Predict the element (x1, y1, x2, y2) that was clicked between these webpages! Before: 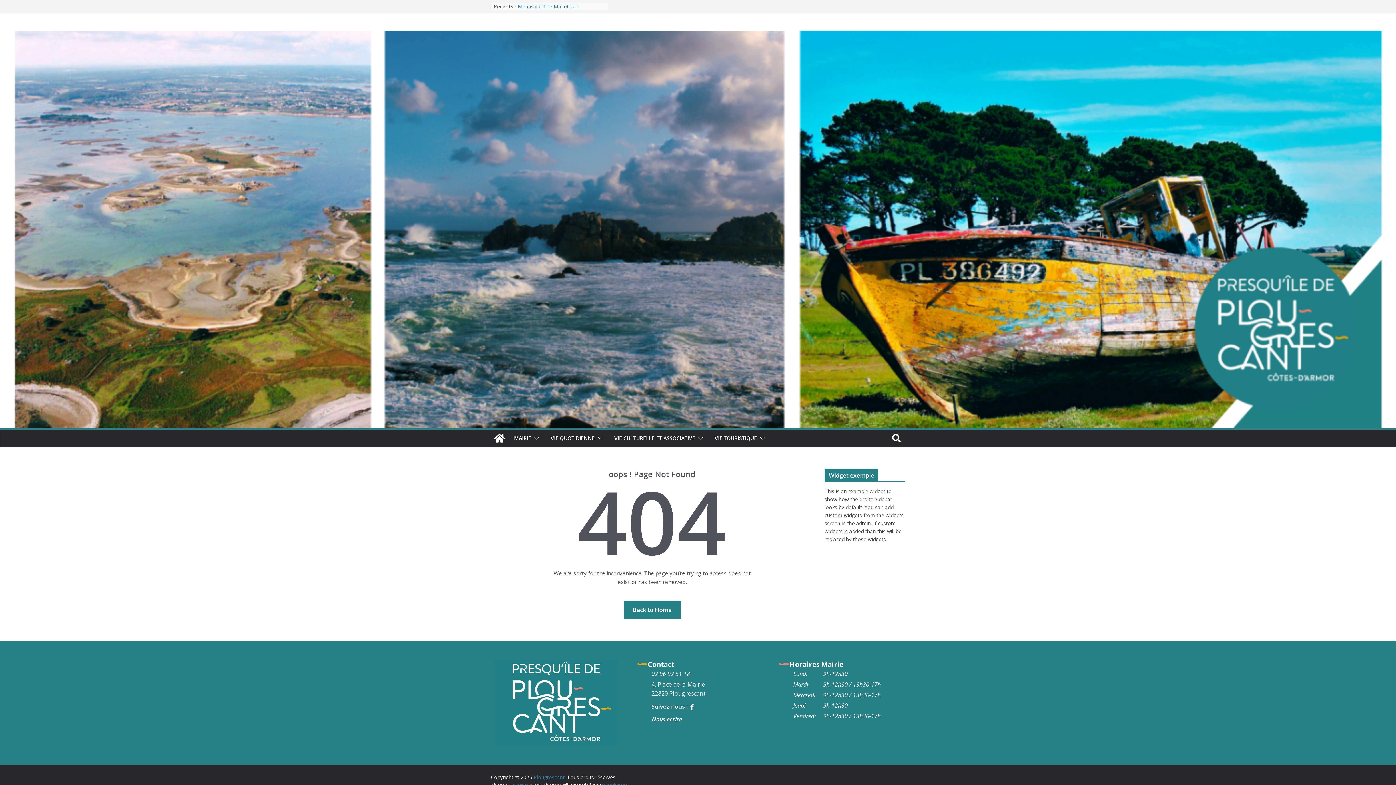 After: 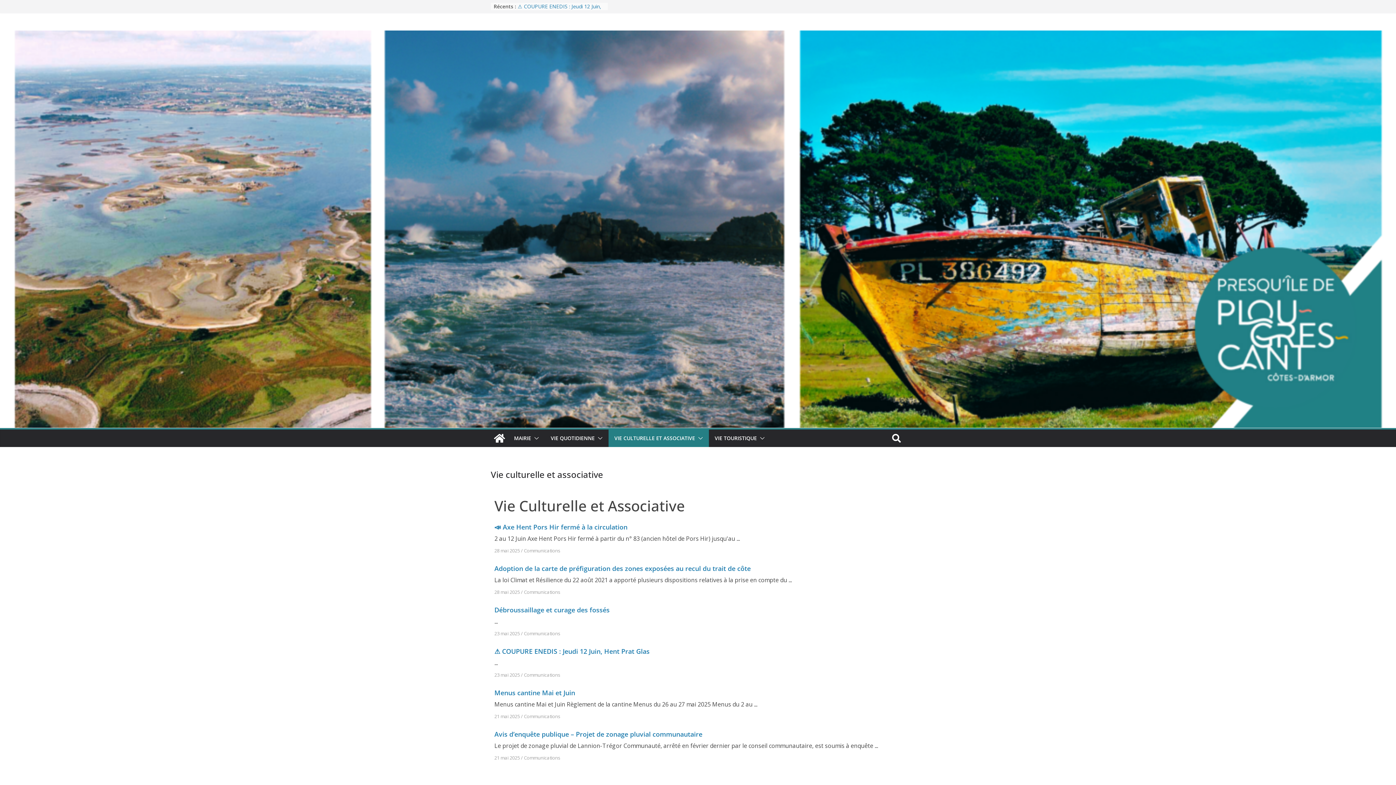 Action: bbox: (614, 433, 695, 443) label: VIE CULTURELLE ET ASSOCIATIVE